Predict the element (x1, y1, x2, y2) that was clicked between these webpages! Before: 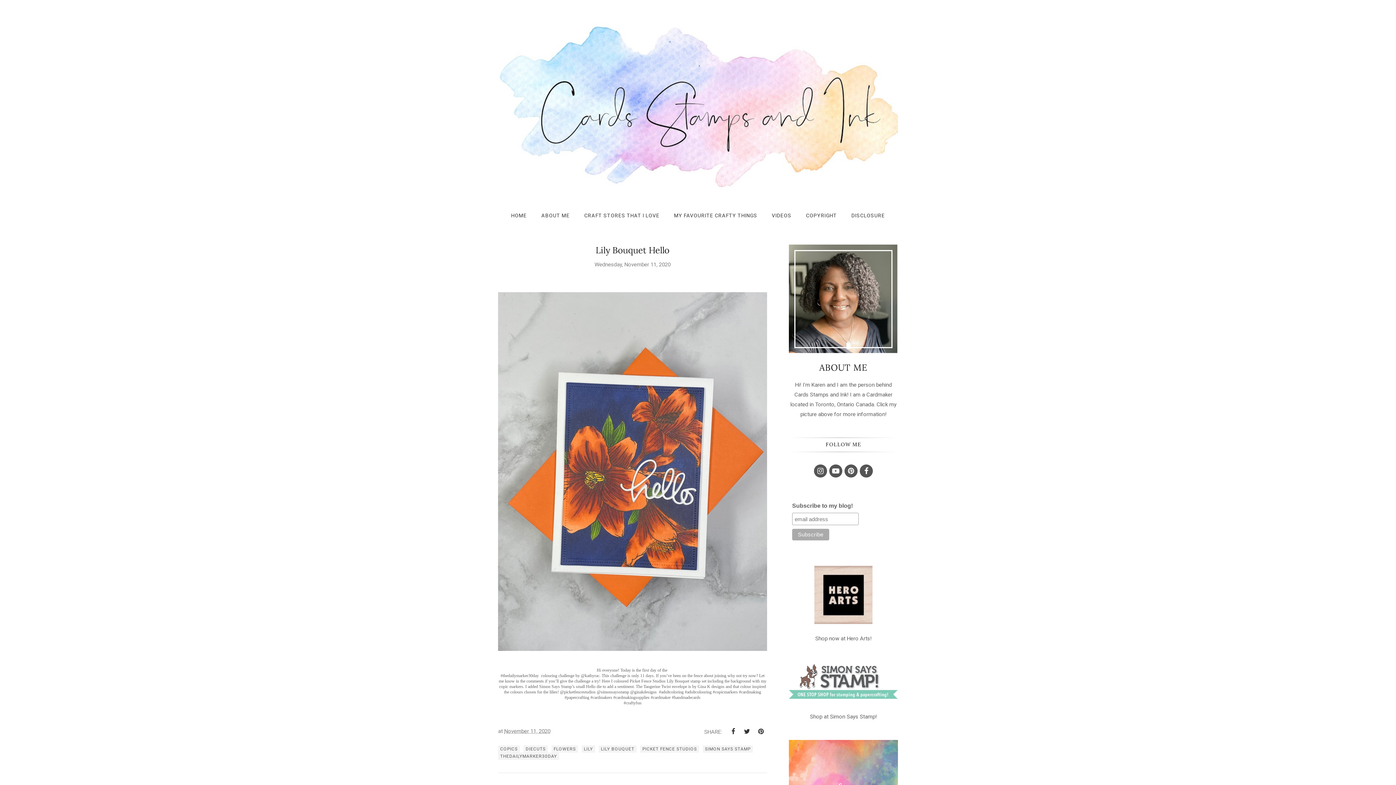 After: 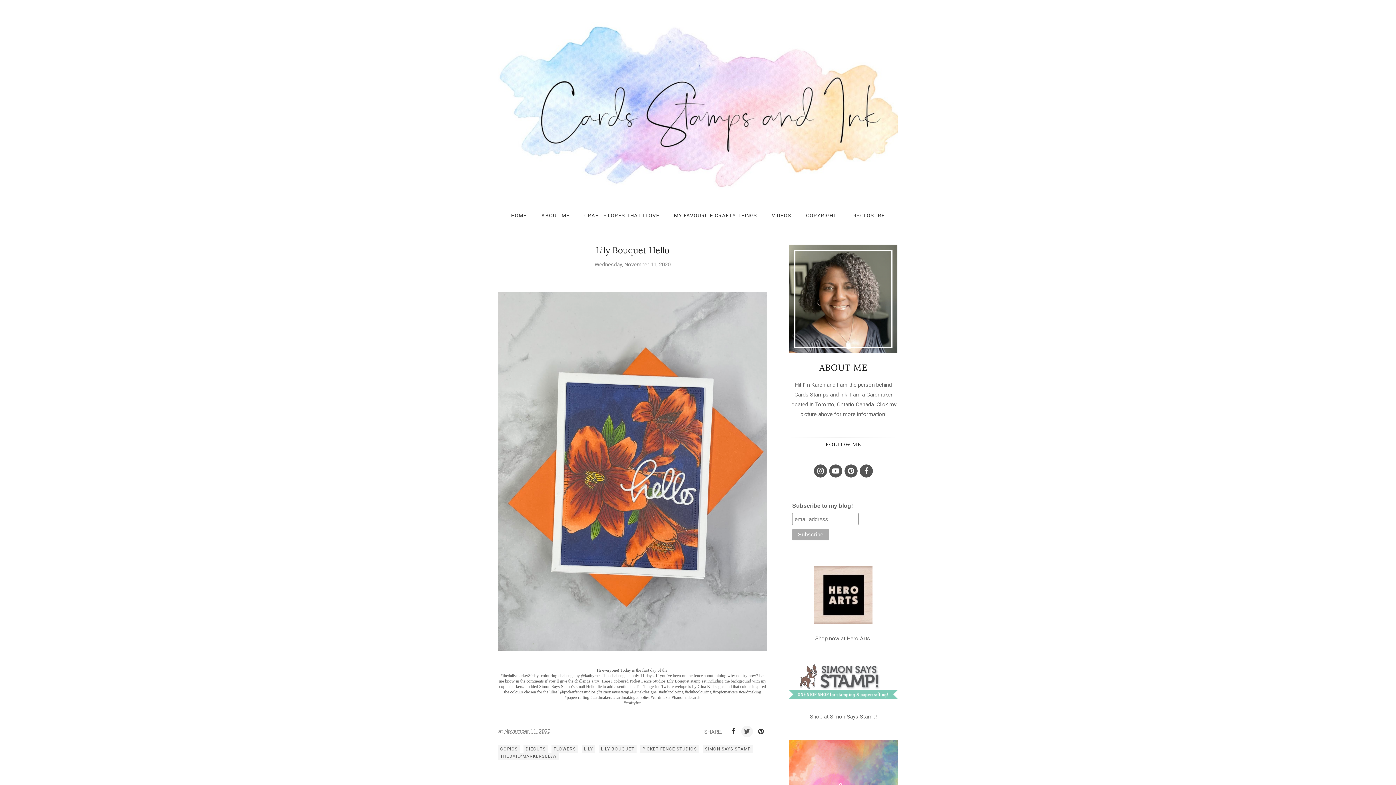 Action: bbox: (741, 726, 753, 737)